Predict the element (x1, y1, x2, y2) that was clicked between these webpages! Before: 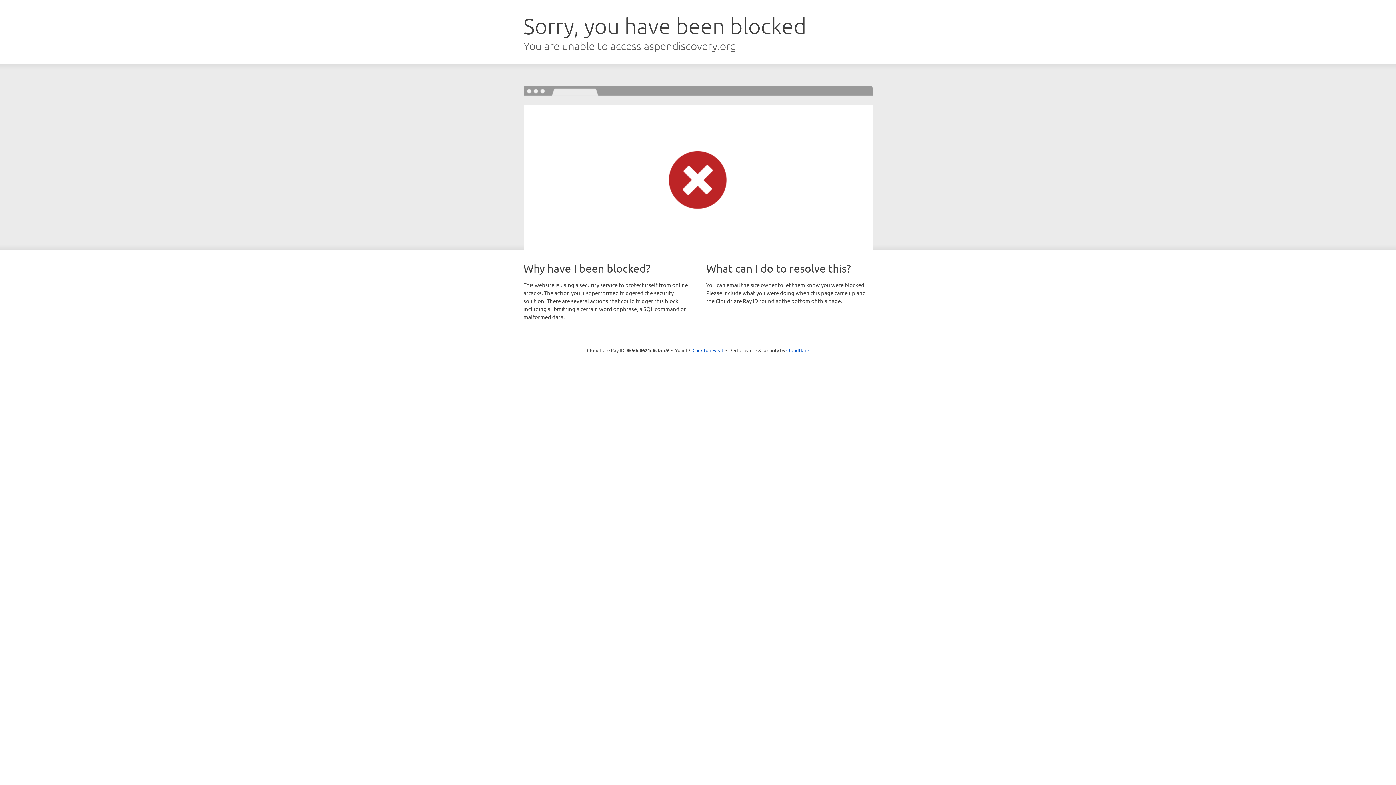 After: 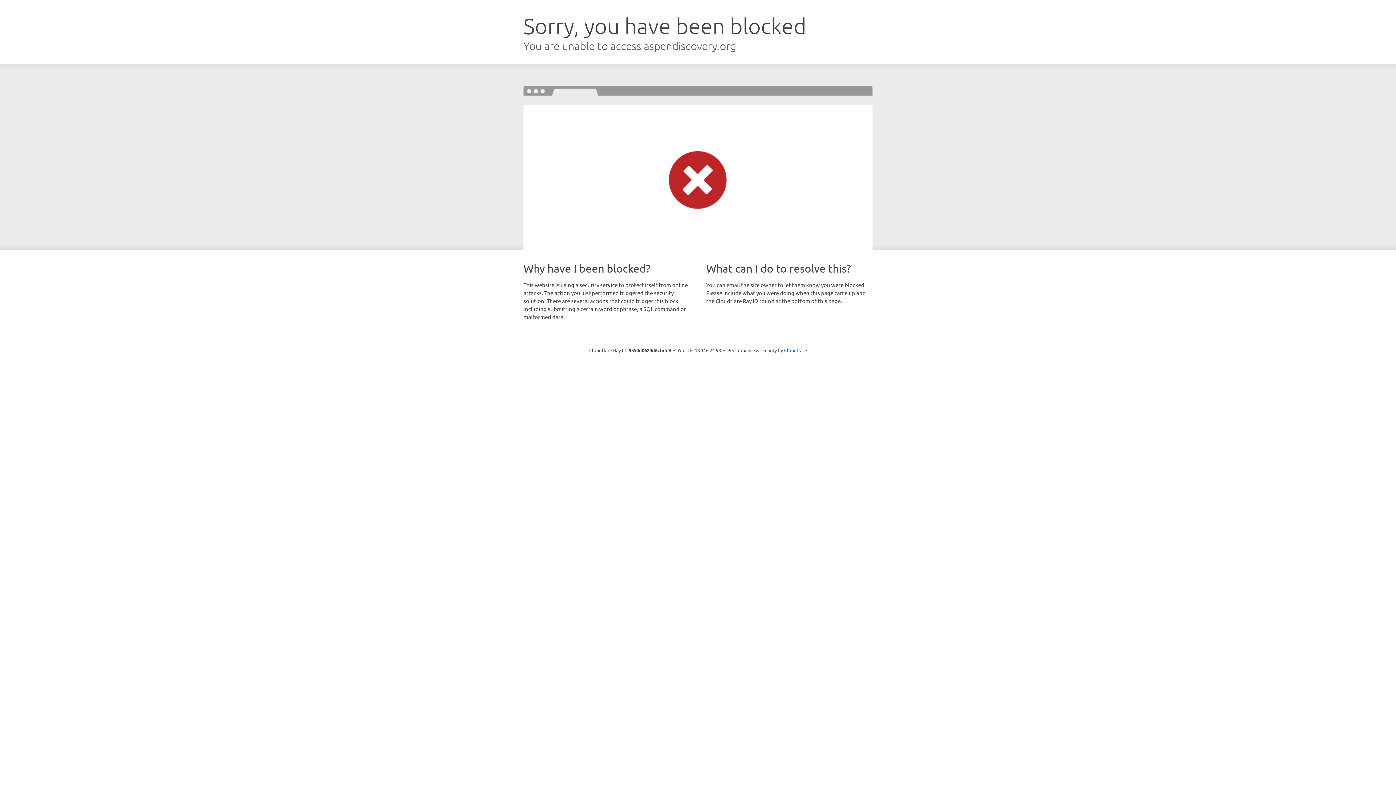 Action: label: Click to reveal bbox: (692, 346, 723, 353)